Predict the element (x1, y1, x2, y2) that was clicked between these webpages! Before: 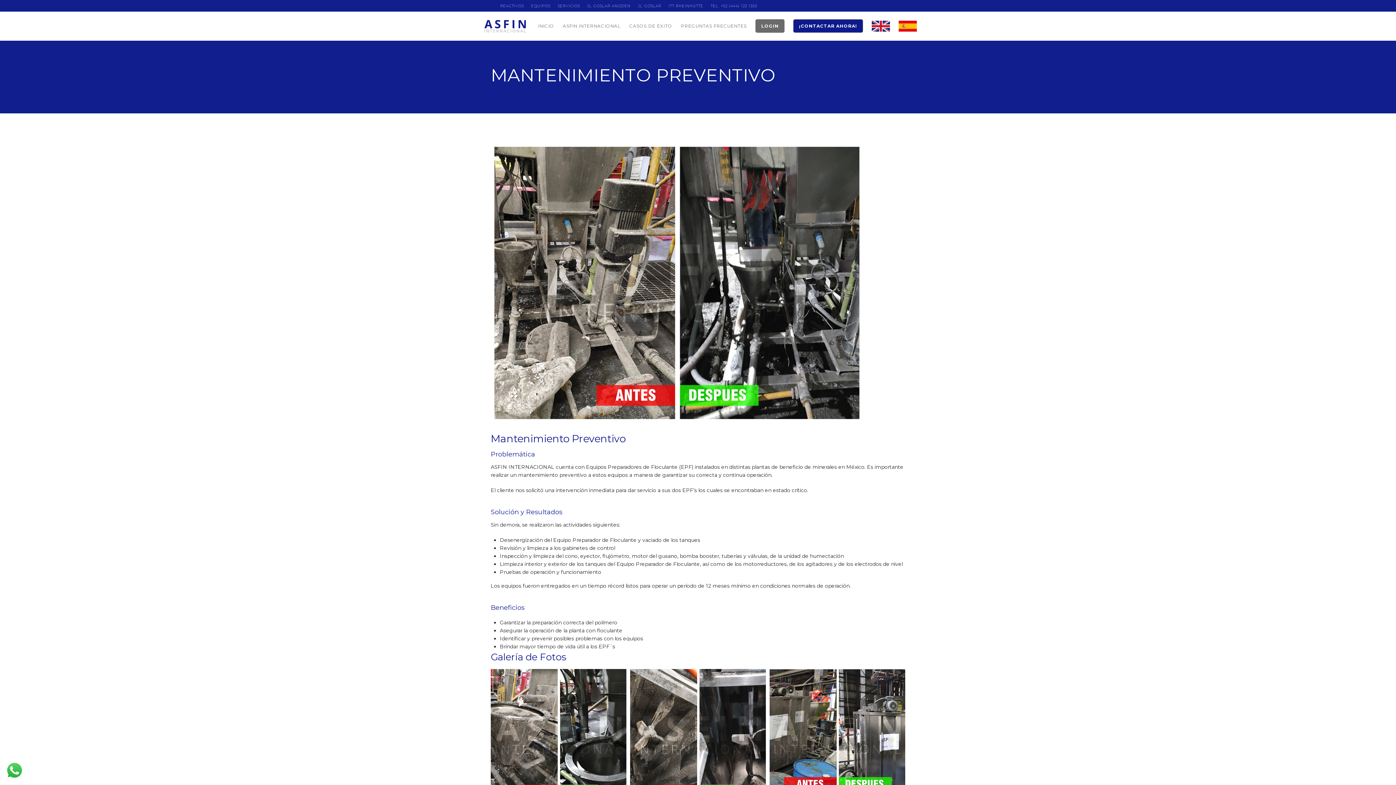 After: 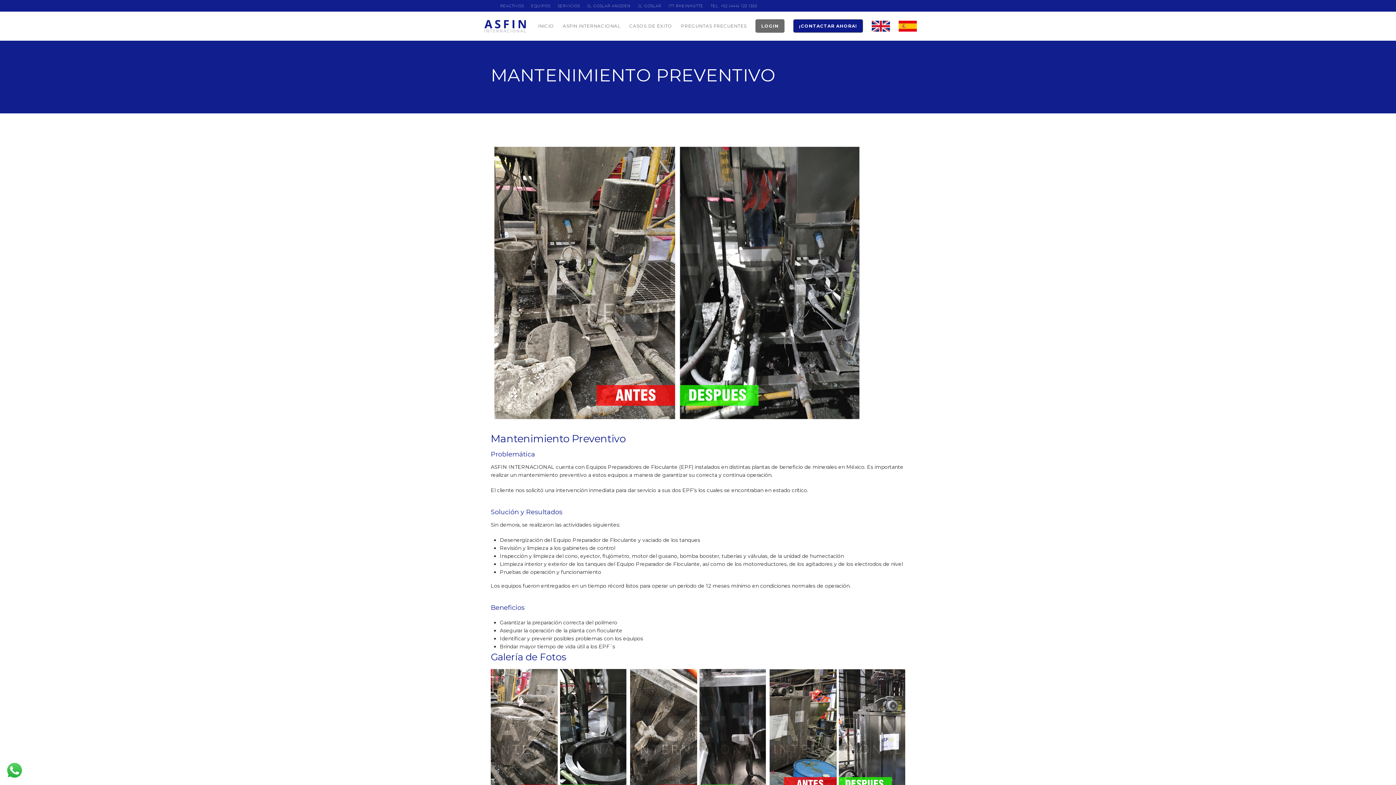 Action: bbox: (710, 2, 757, 8) label: TEL. +52 (444) 123 1350